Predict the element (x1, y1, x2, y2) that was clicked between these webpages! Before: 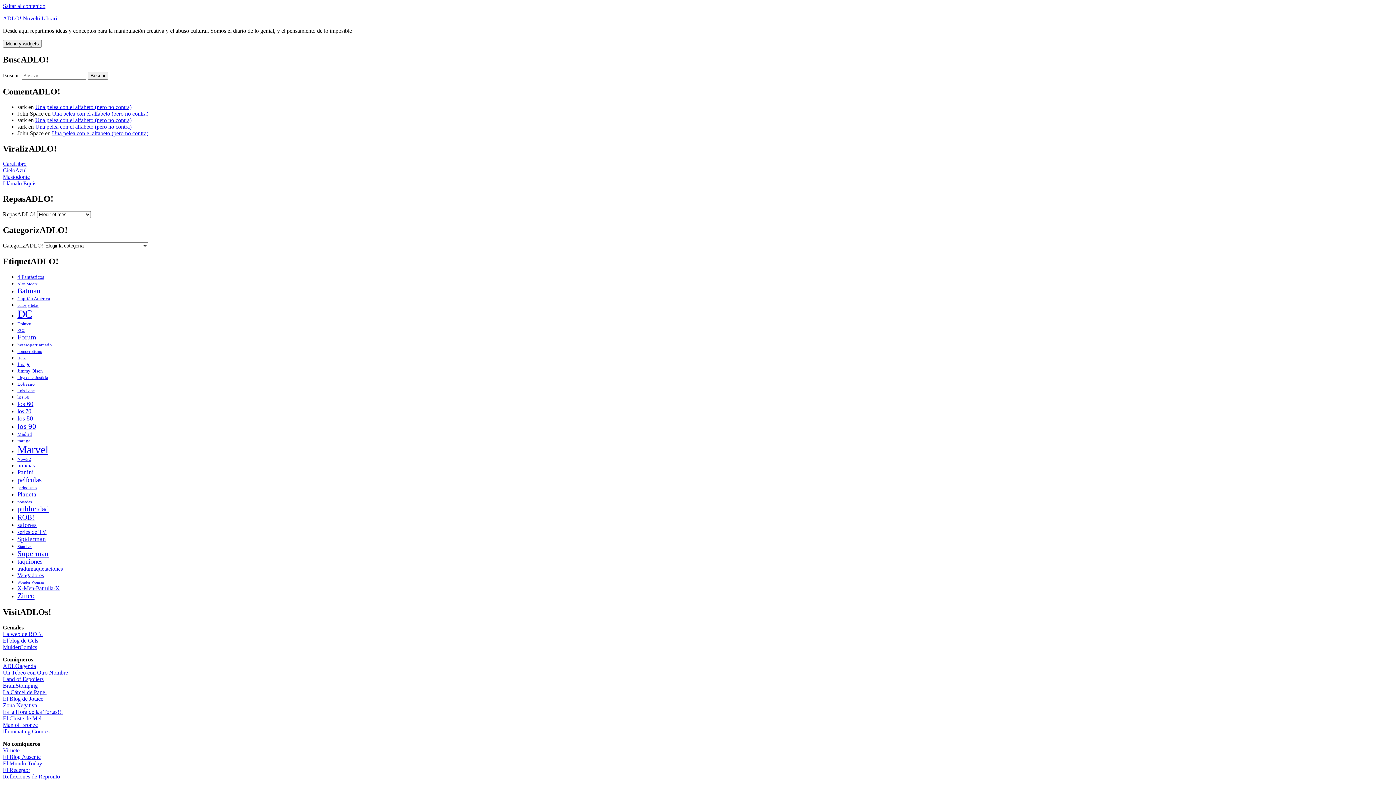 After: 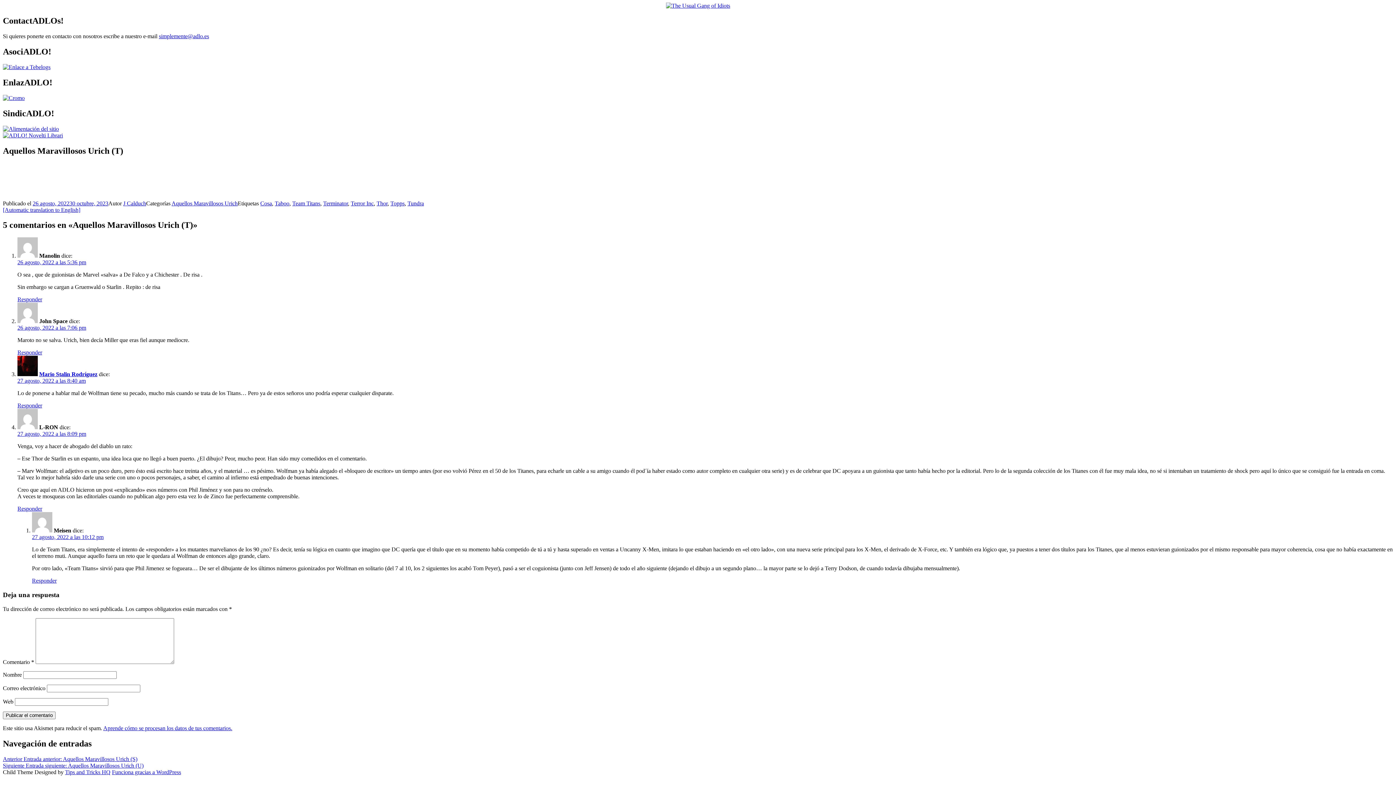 Action: label: Saltar al contenido bbox: (2, 2, 45, 9)